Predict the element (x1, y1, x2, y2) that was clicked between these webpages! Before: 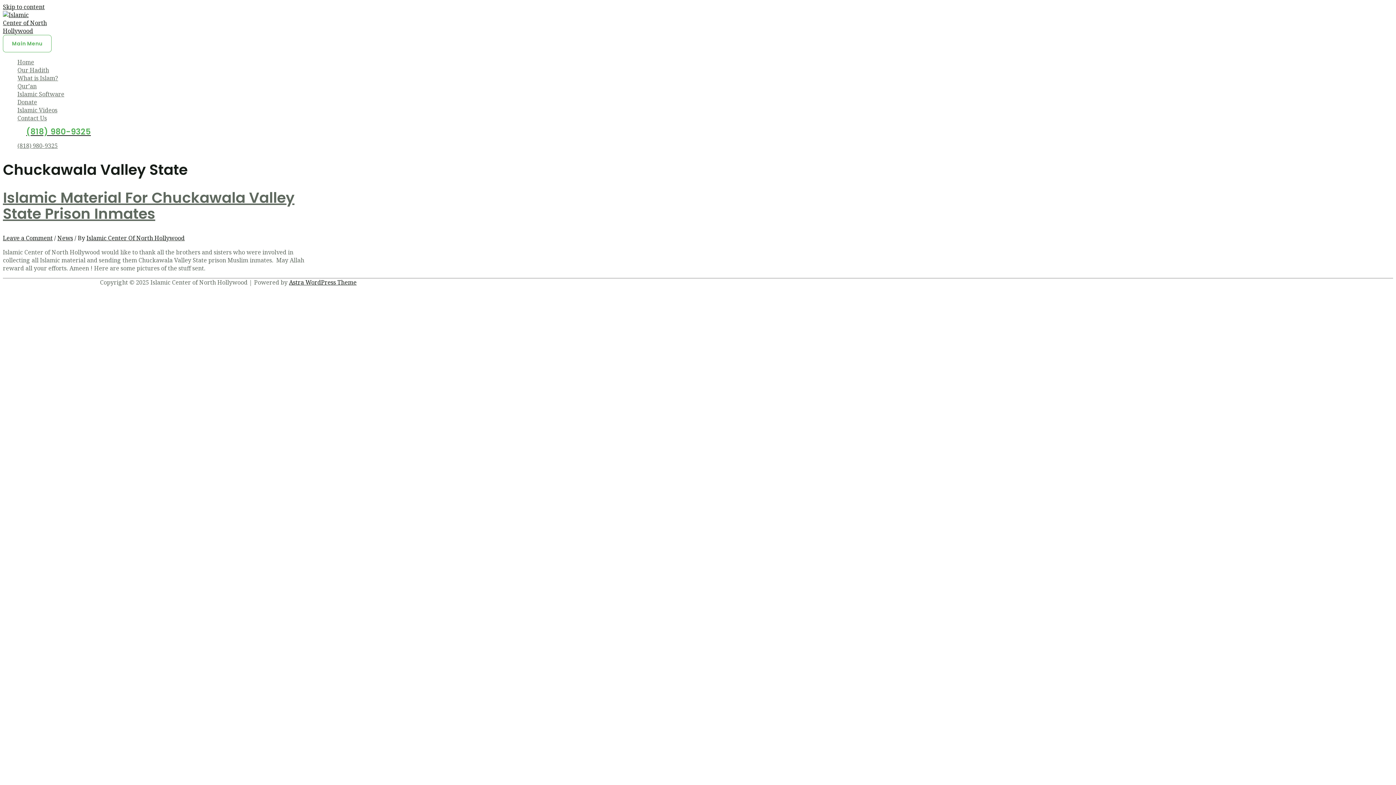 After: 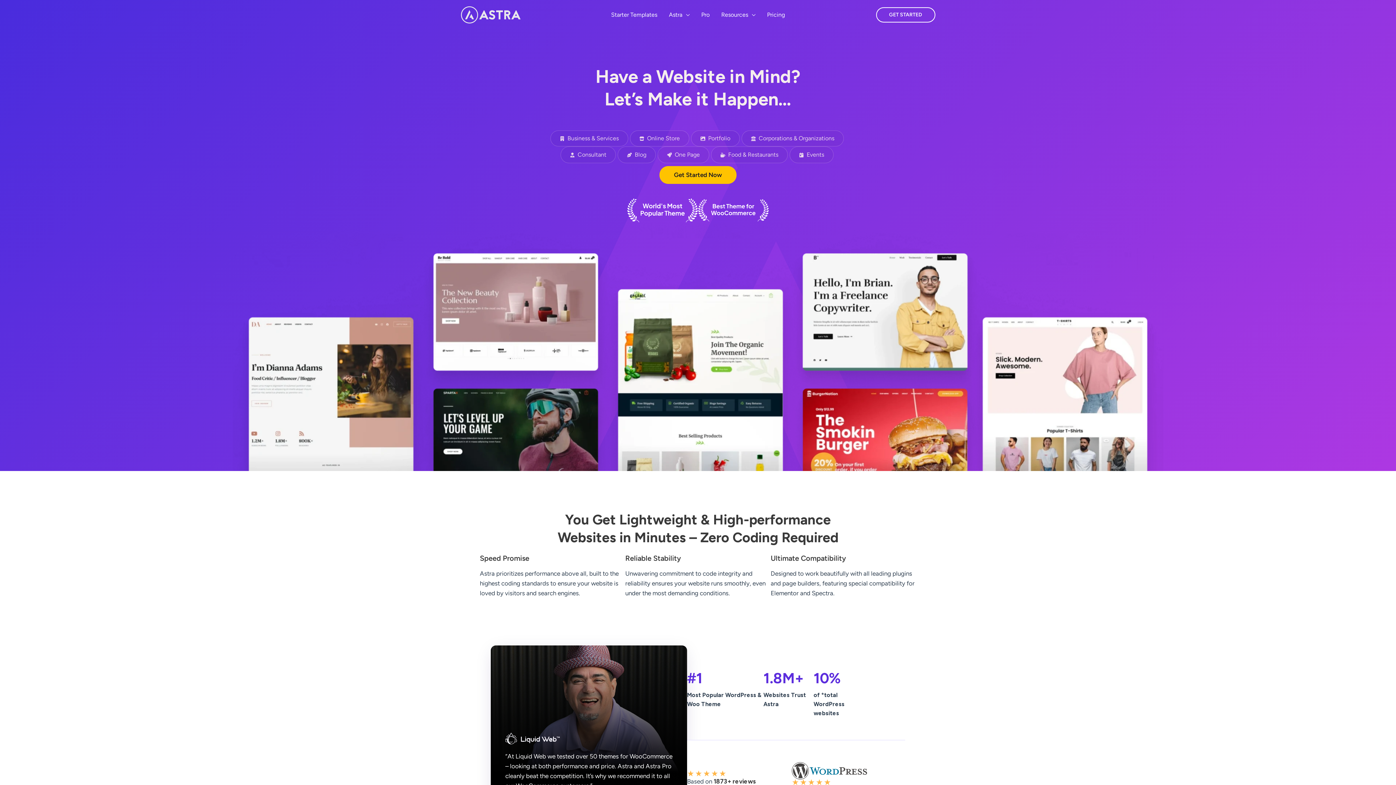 Action: label: Astra WordPress Theme bbox: (289, 278, 356, 286)